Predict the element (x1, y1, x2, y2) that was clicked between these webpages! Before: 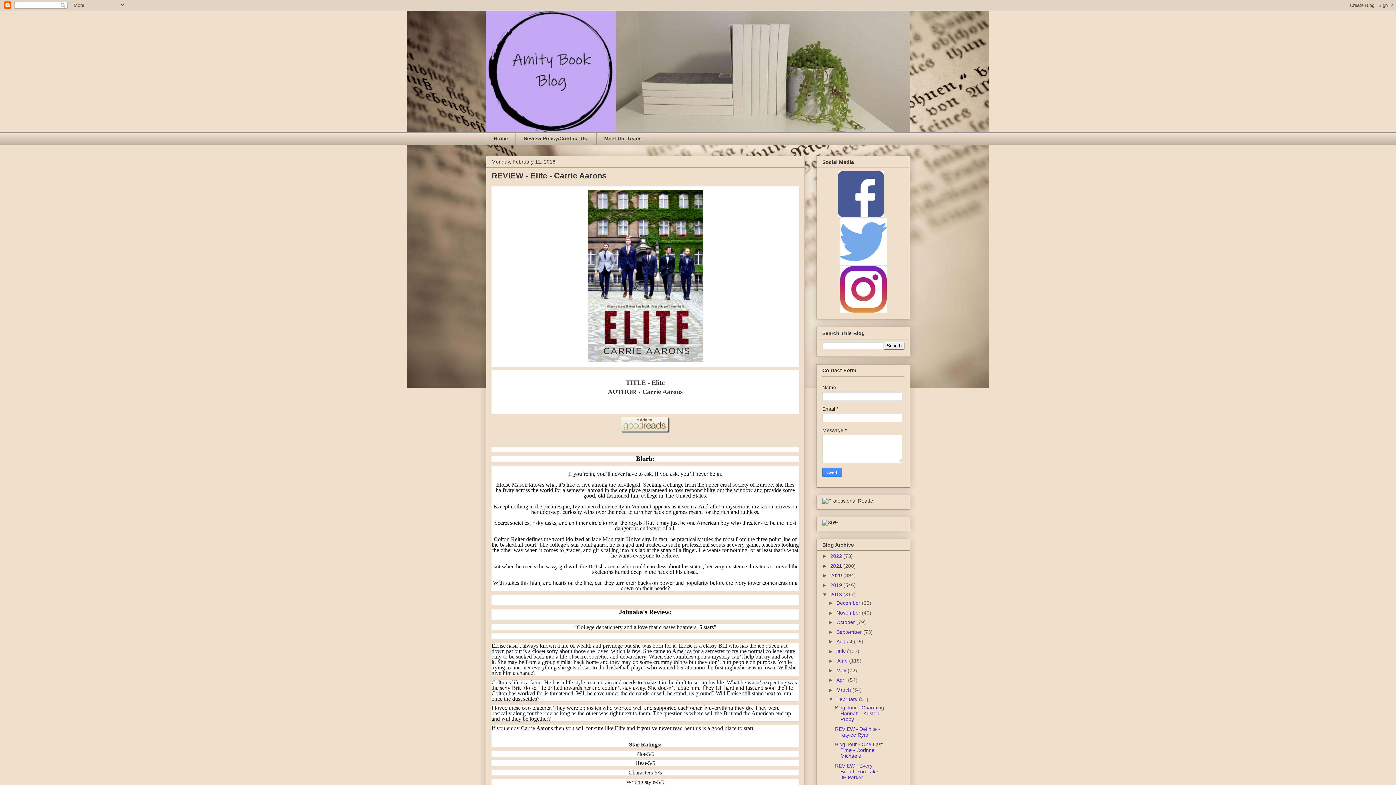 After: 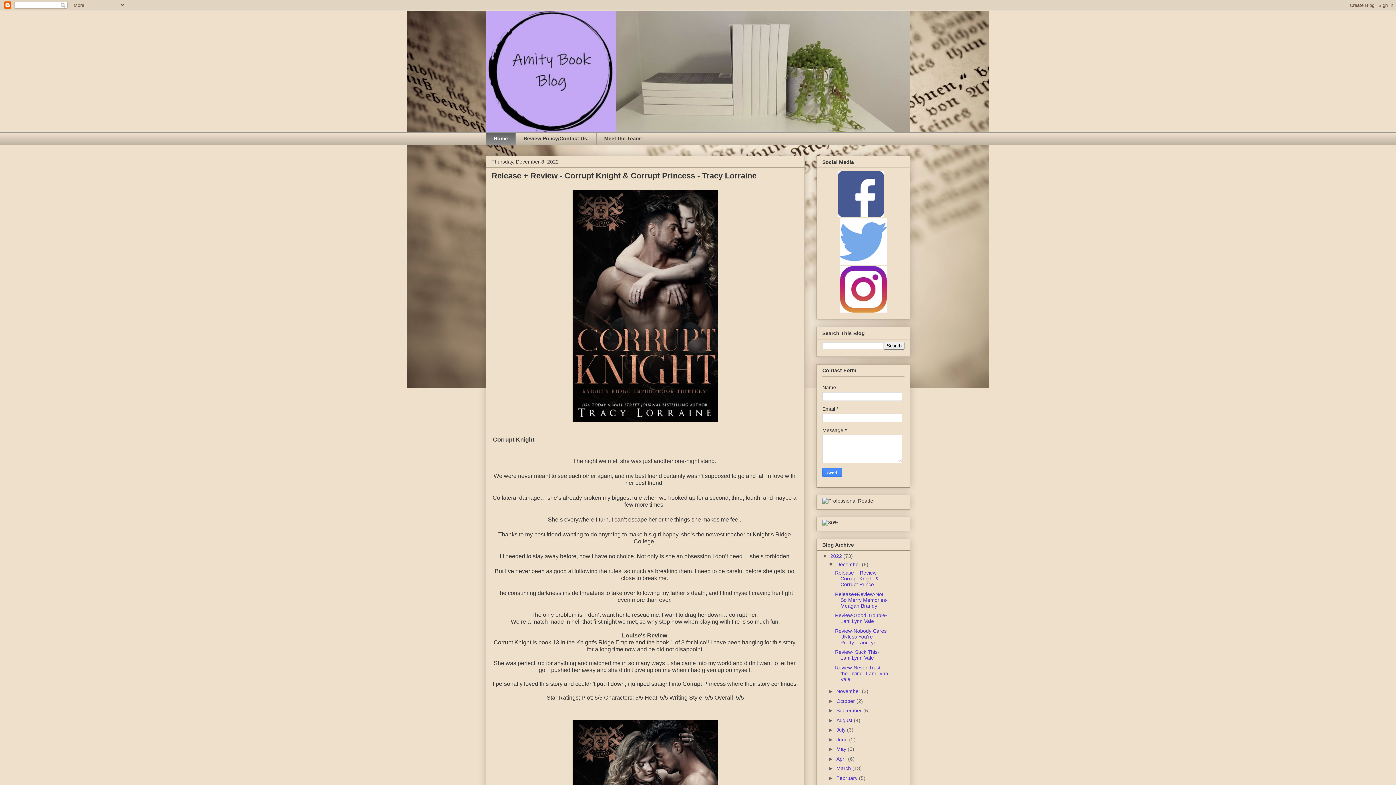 Action: bbox: (485, 10, 910, 132)